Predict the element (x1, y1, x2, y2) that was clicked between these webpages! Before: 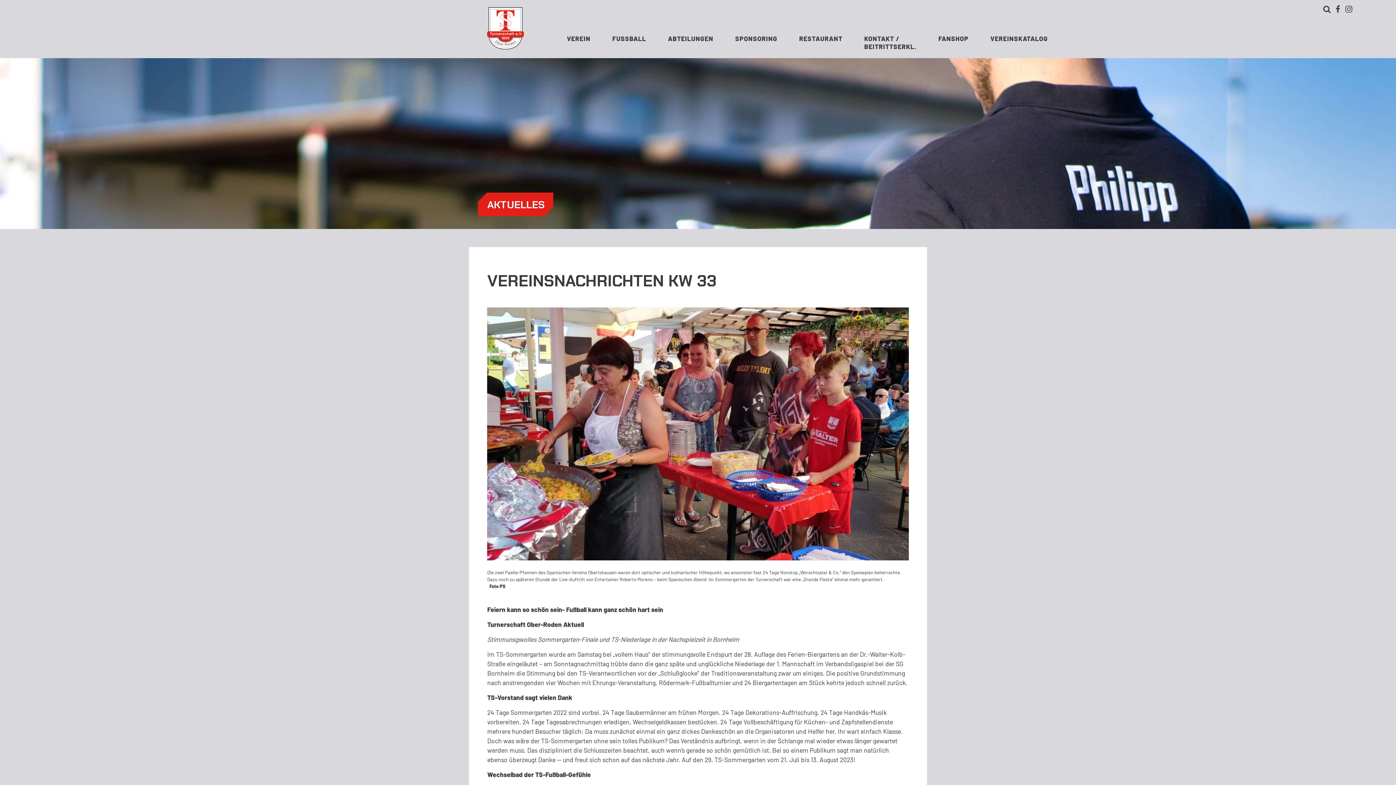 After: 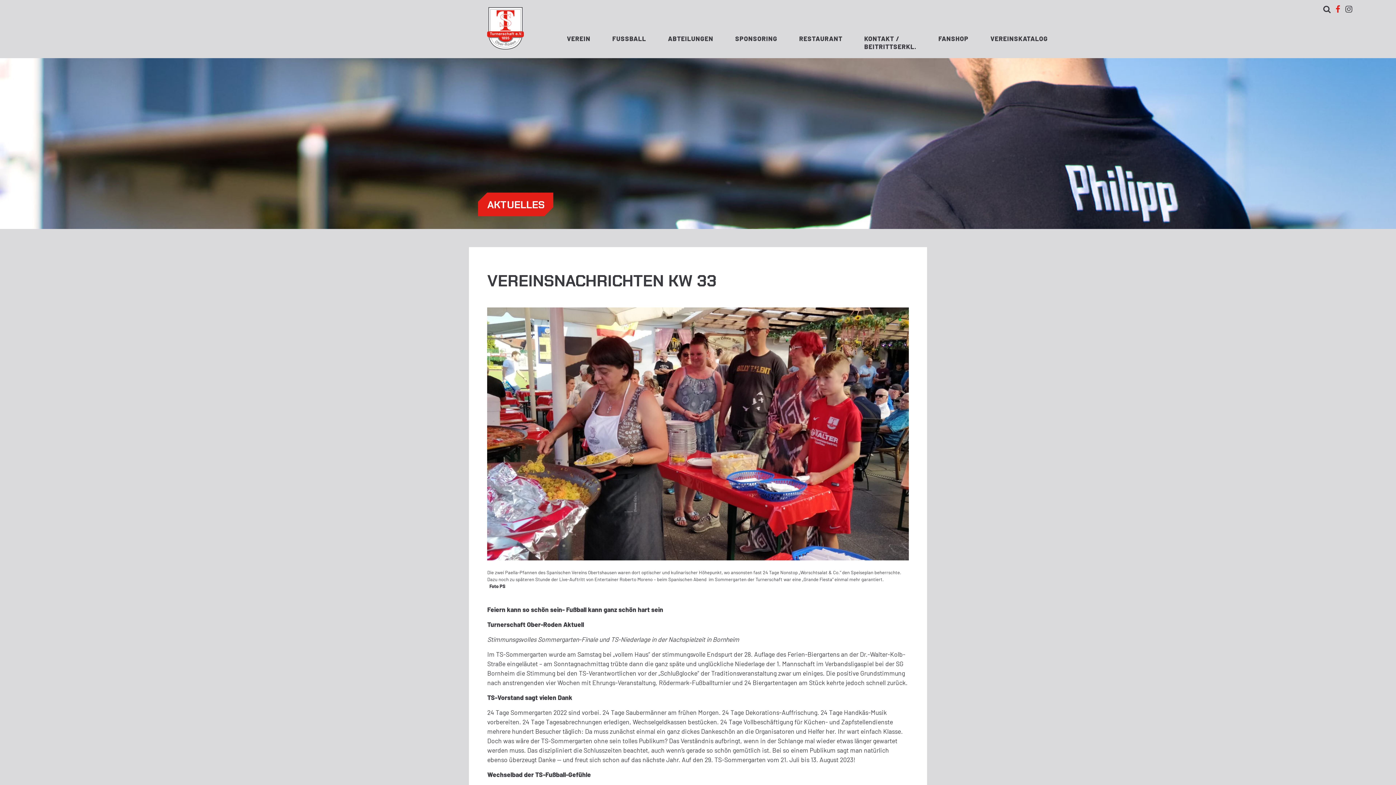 Action: label:  bbox: (1335, 5, 1340, 12)